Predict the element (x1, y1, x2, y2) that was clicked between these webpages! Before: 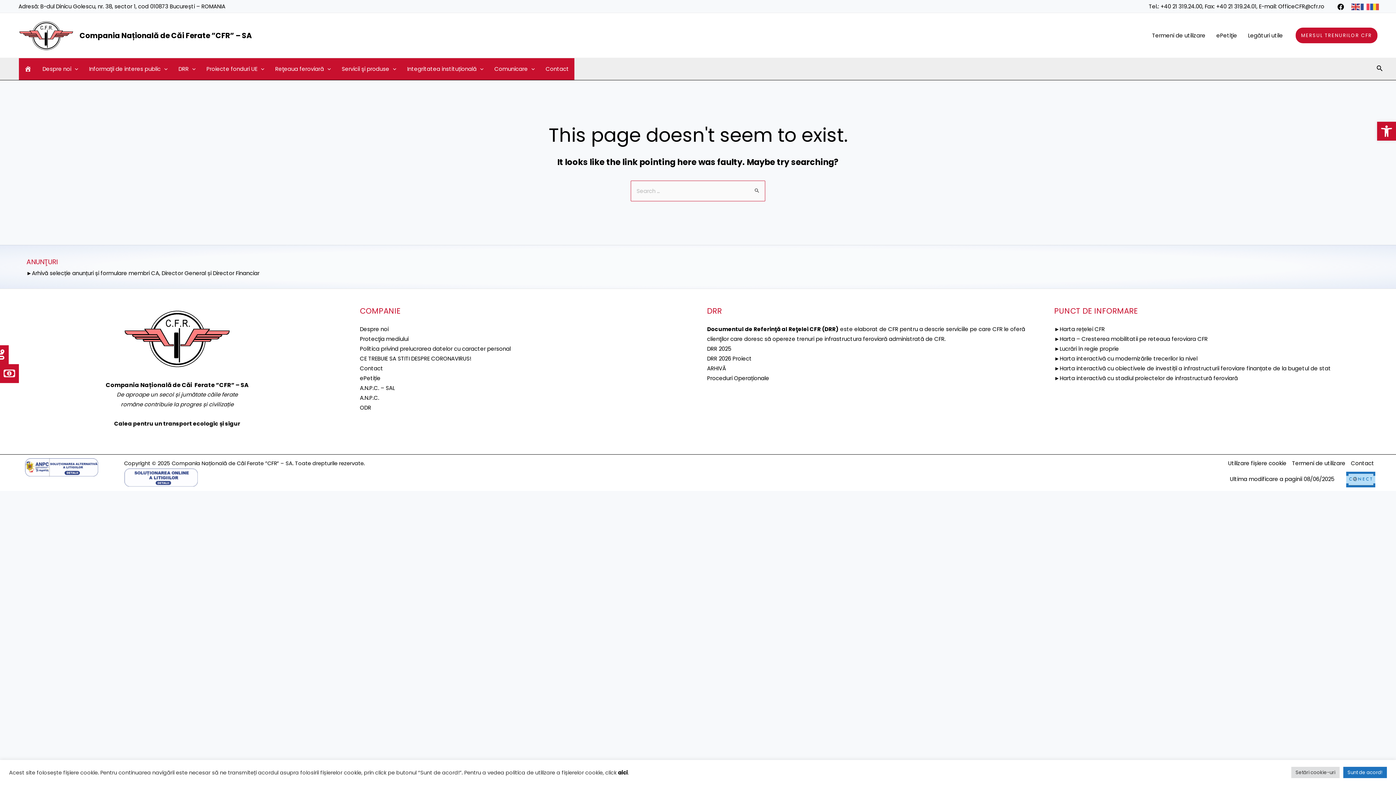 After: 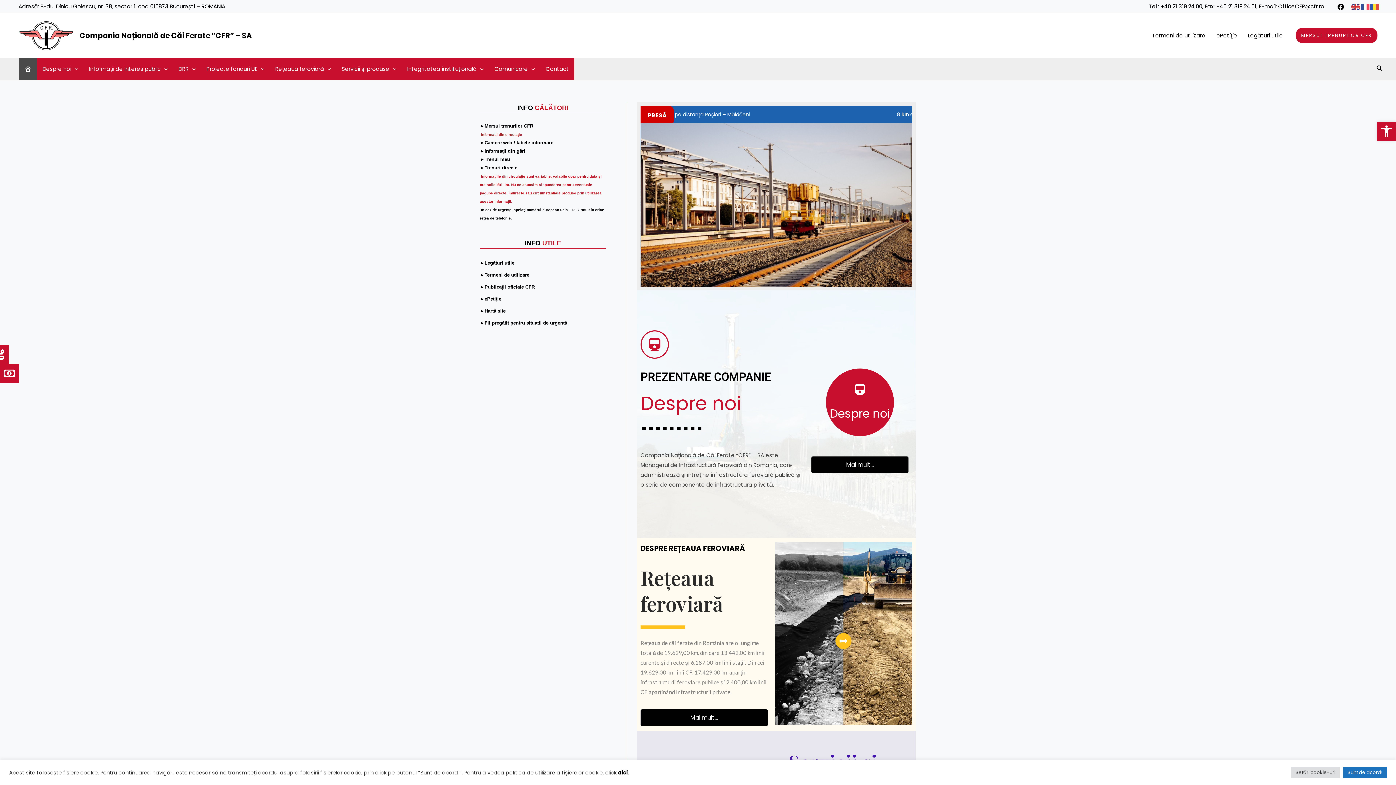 Action: bbox: (18, 58, 37, 80)